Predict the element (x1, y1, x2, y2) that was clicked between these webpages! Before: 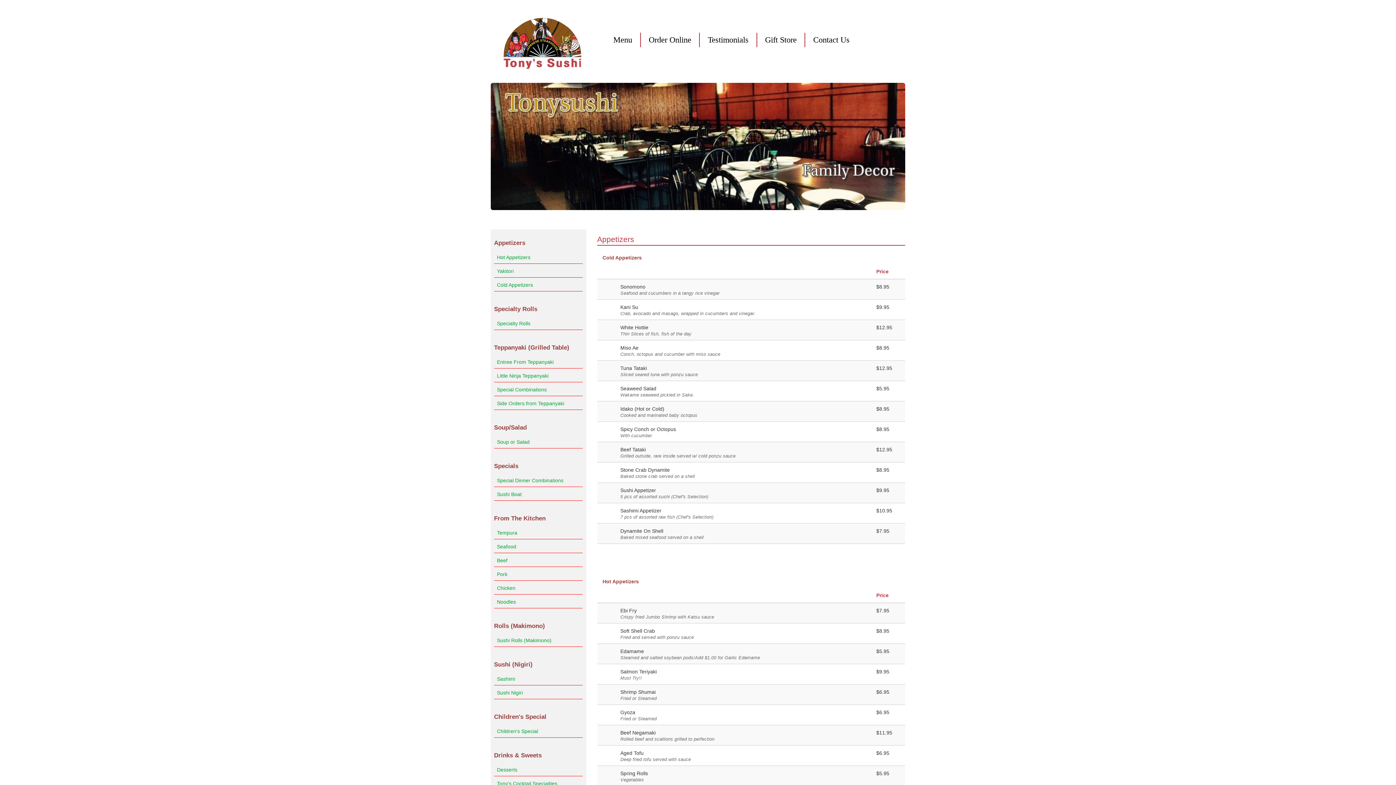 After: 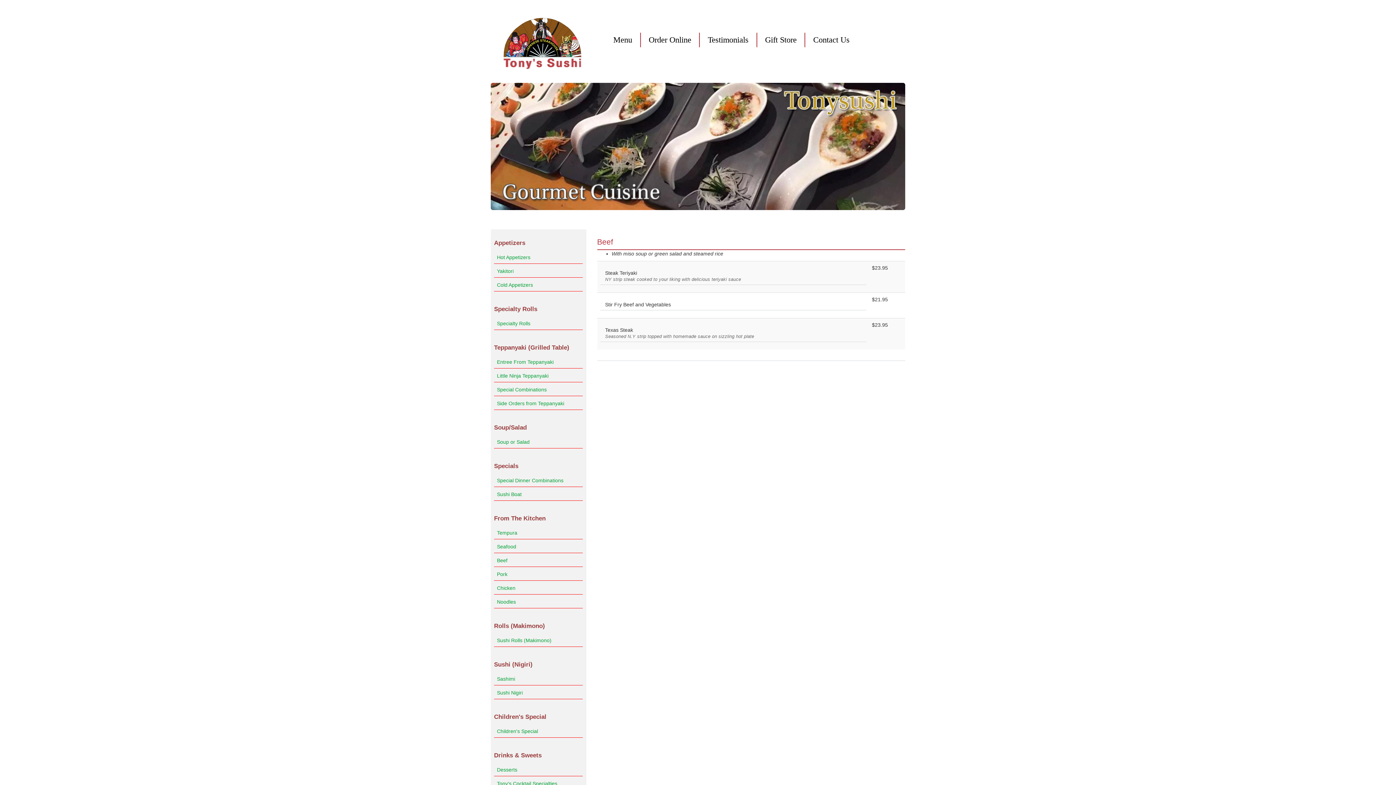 Action: label: Beef bbox: (494, 554, 510, 567)